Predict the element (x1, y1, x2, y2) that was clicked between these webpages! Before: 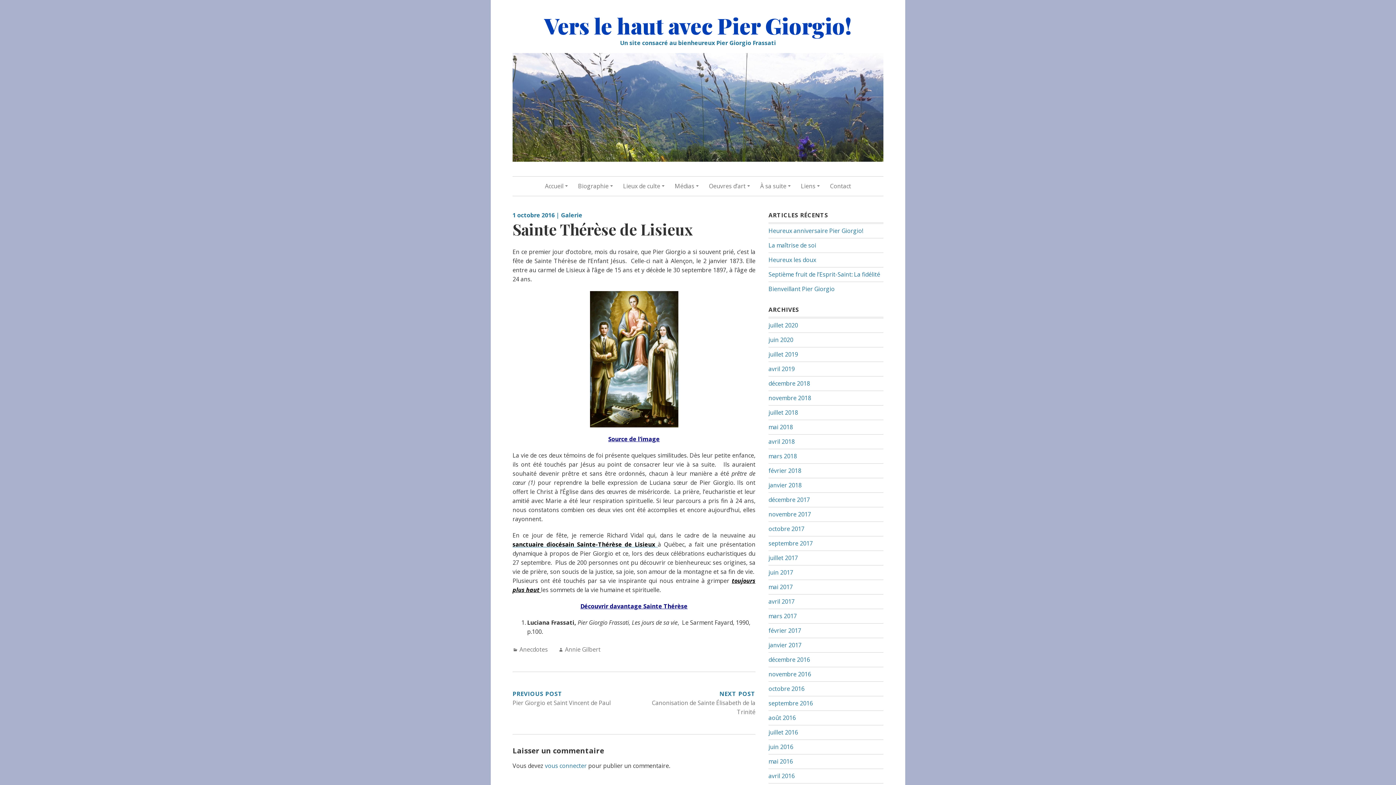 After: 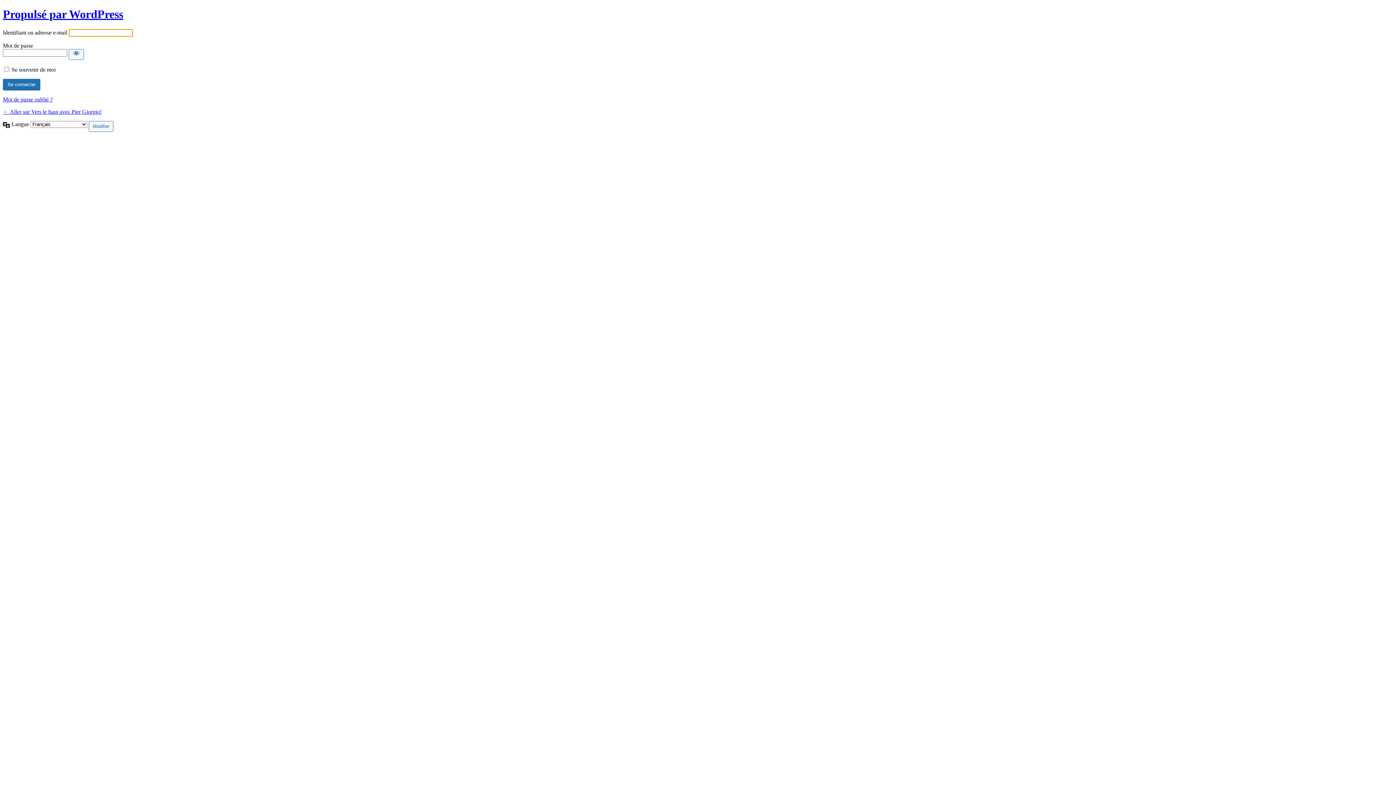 Action: label: vous connecter bbox: (545, 762, 586, 770)